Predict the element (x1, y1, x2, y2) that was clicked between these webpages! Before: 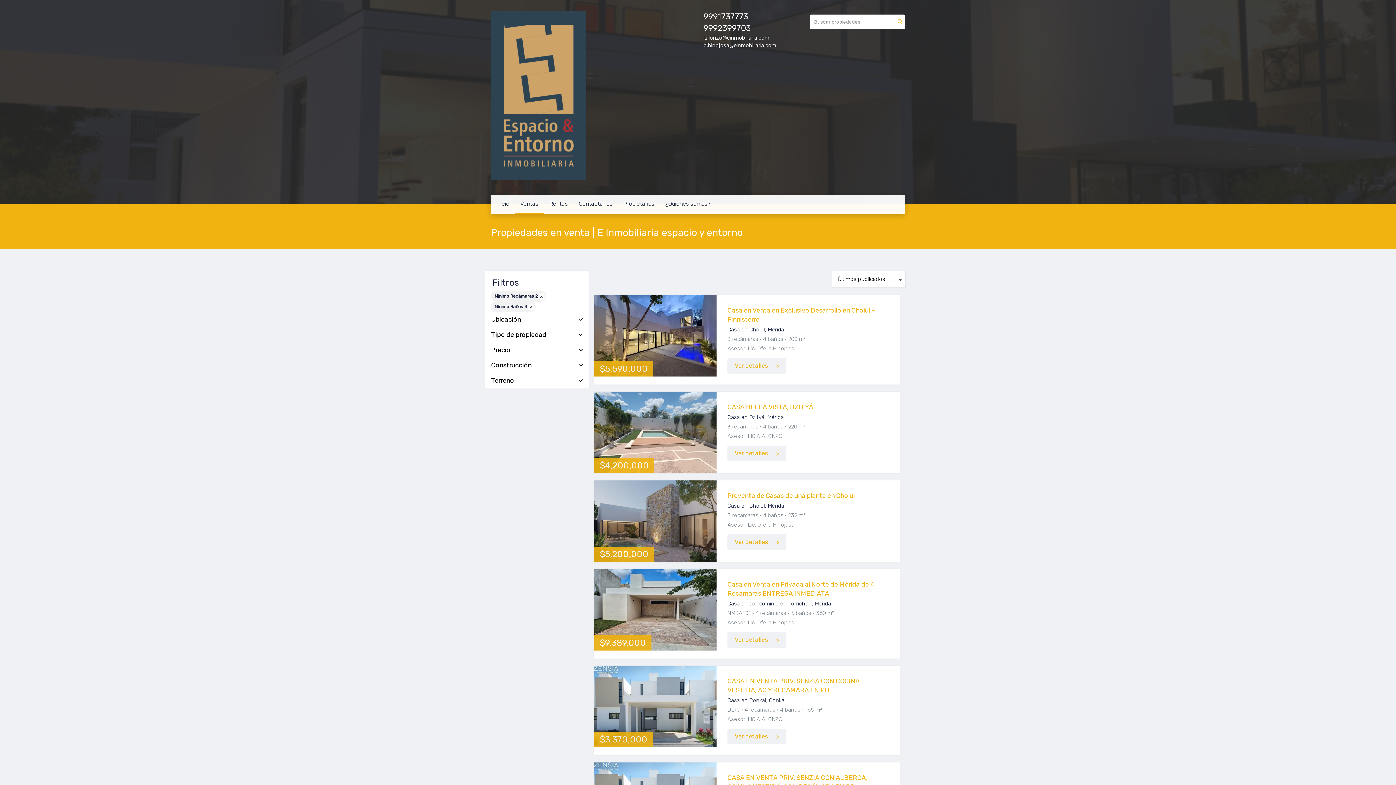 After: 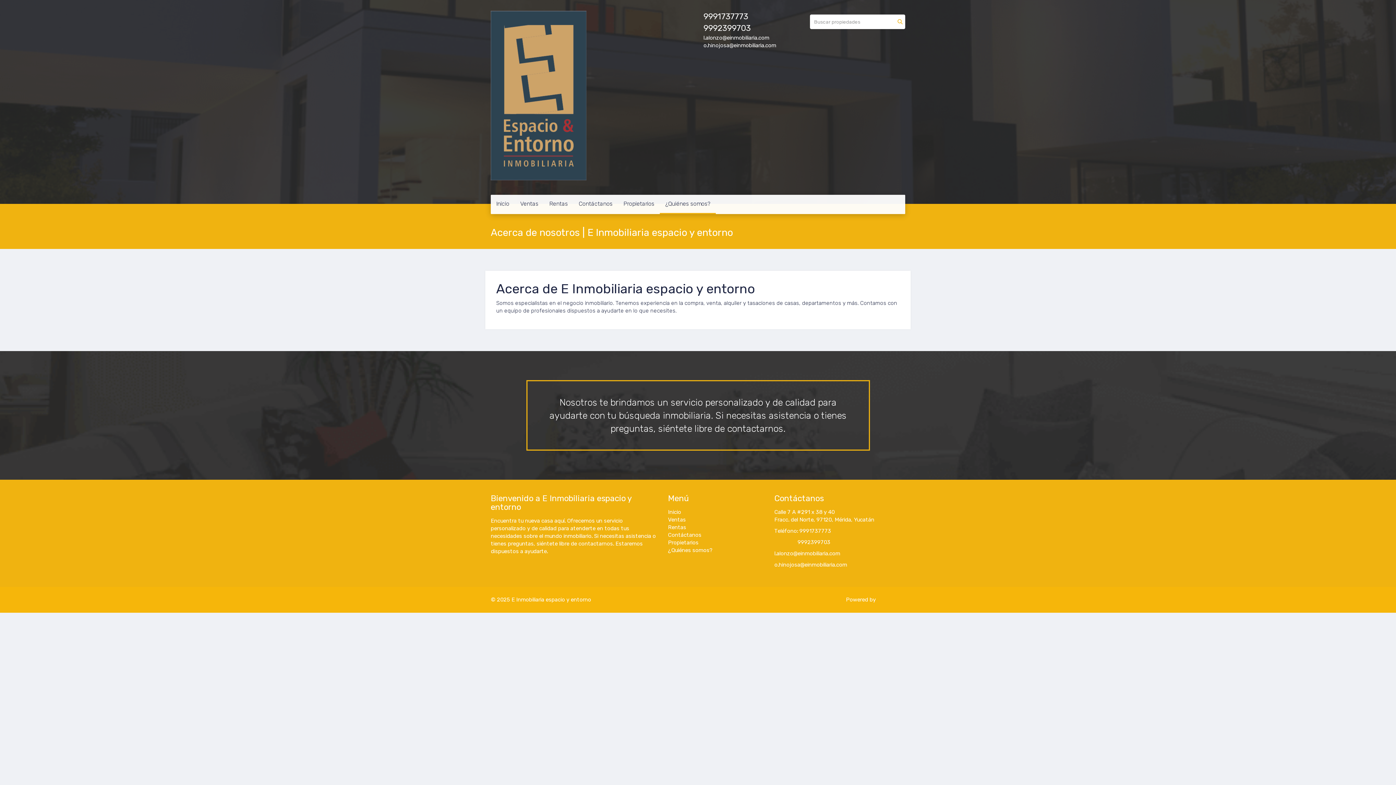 Action: label: ¿Quiénes somos? bbox: (660, 195, 716, 214)